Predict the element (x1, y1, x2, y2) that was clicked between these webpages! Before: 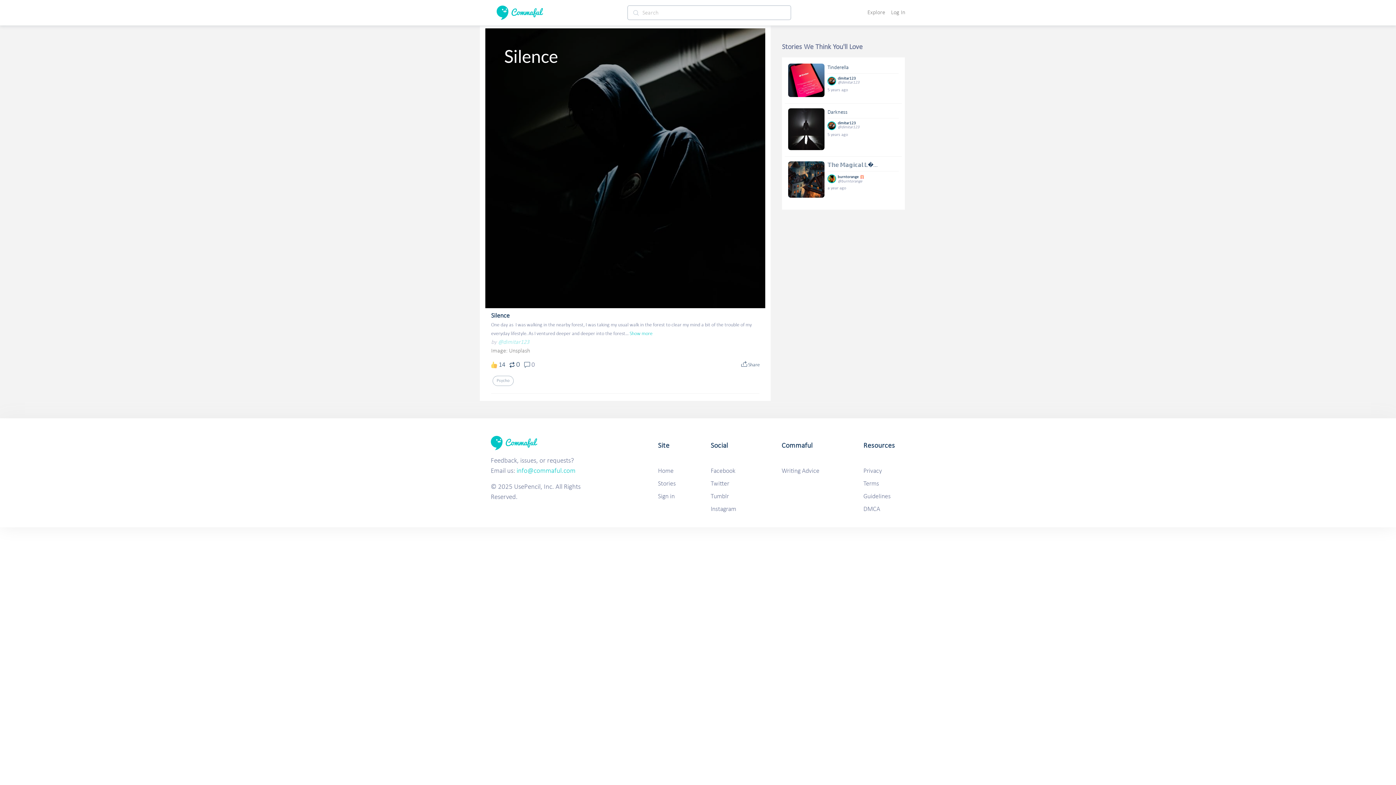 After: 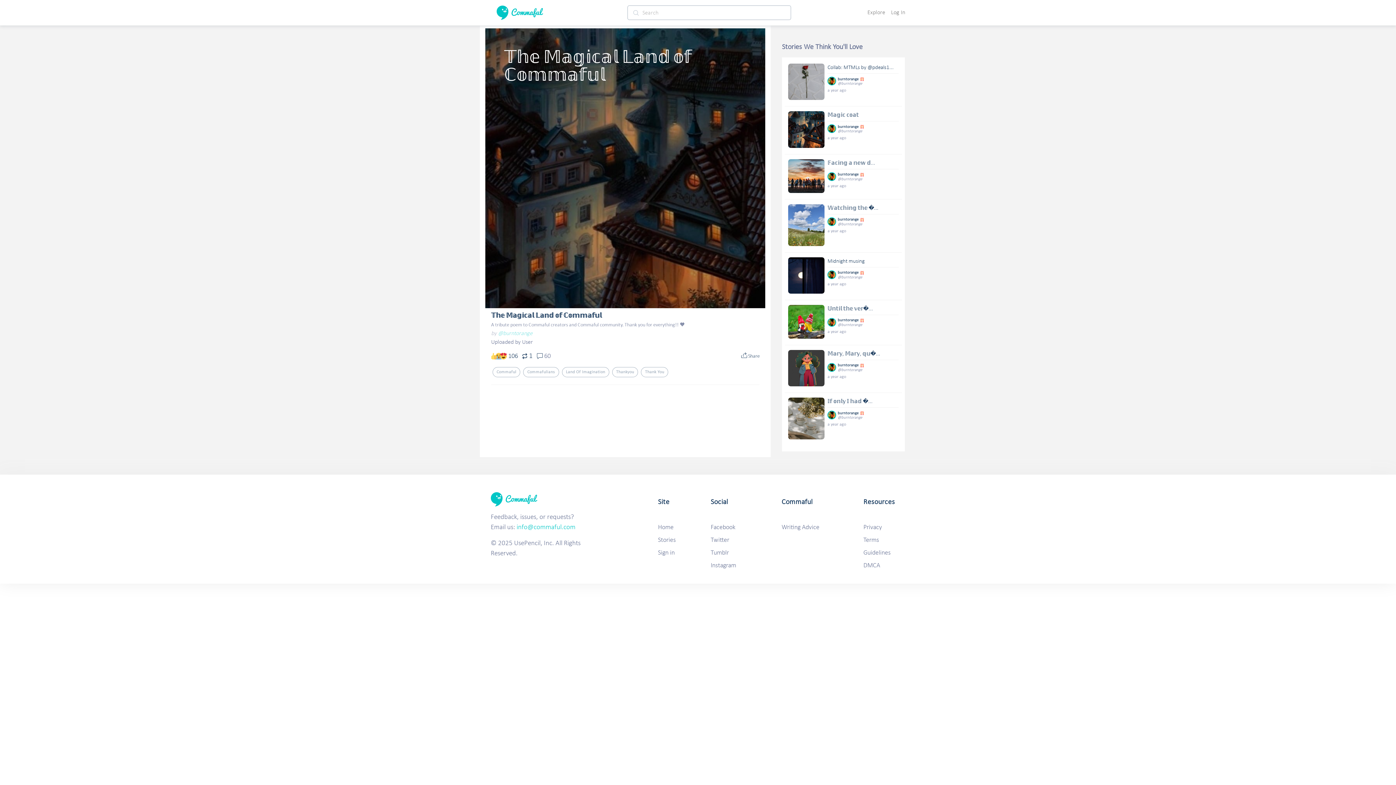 Action: bbox: (827, 162, 877, 168) label: 𝕋𝕙𝕖 𝕄𝕒𝕘𝕚𝕔𝕒𝕝 𝕃�...